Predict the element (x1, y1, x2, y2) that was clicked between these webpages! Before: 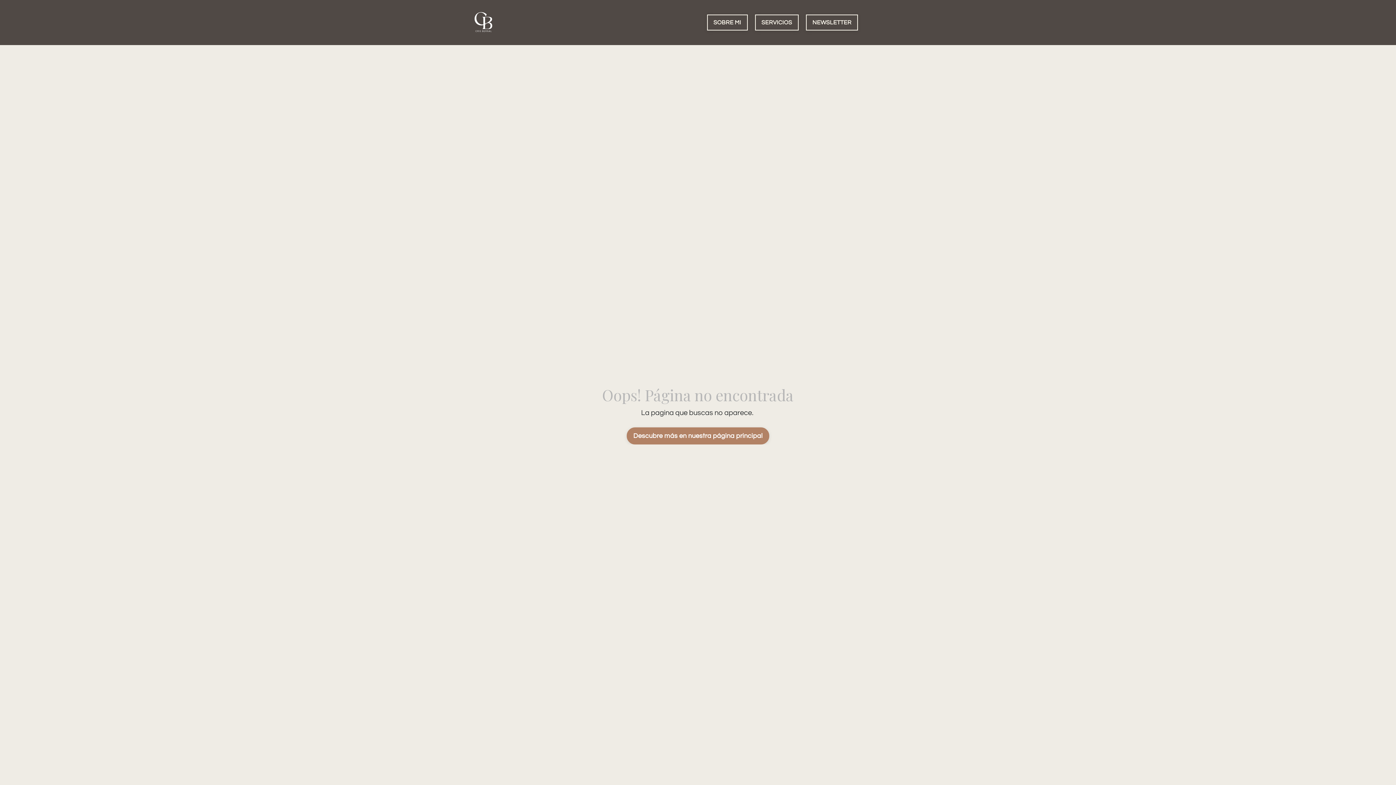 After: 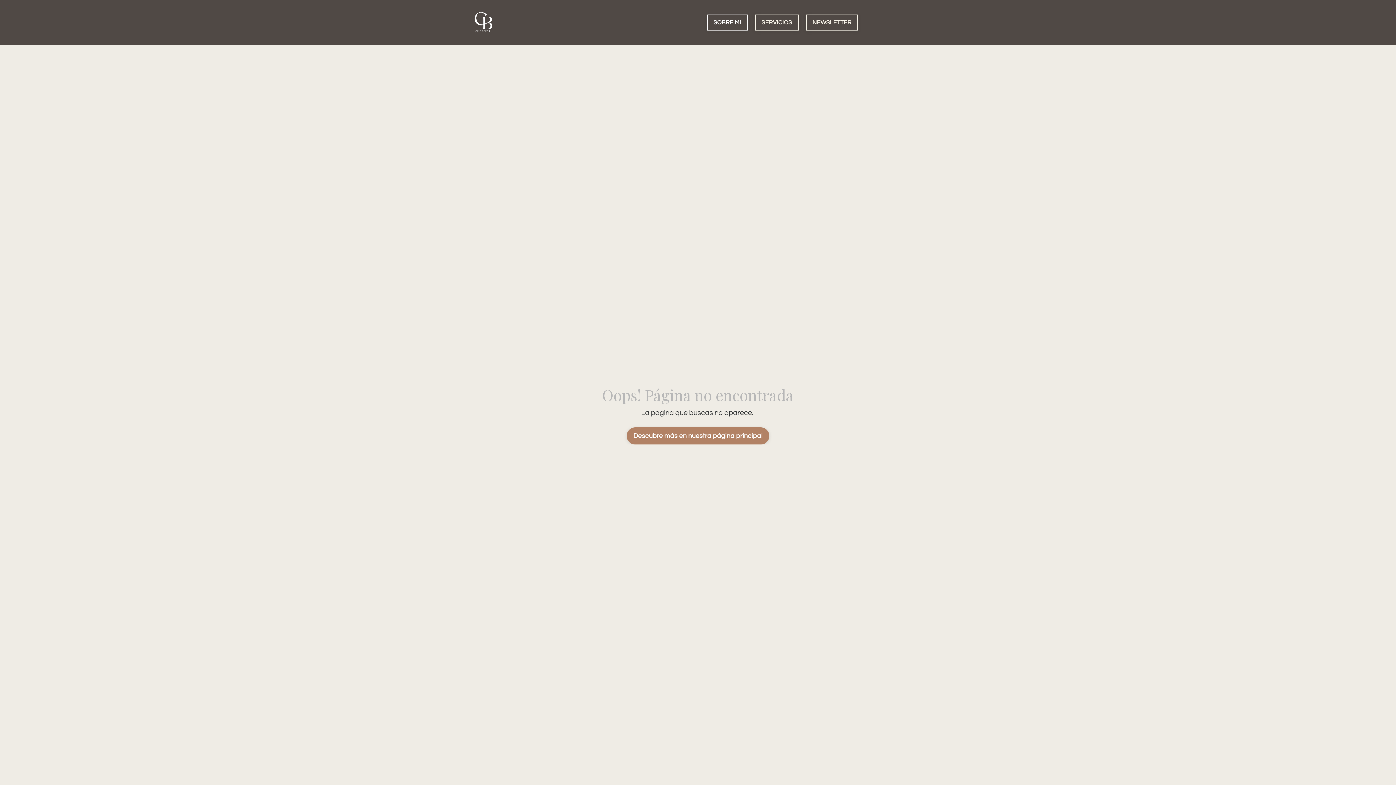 Action: bbox: (707, 14, 747, 30) label: SOBRE MI